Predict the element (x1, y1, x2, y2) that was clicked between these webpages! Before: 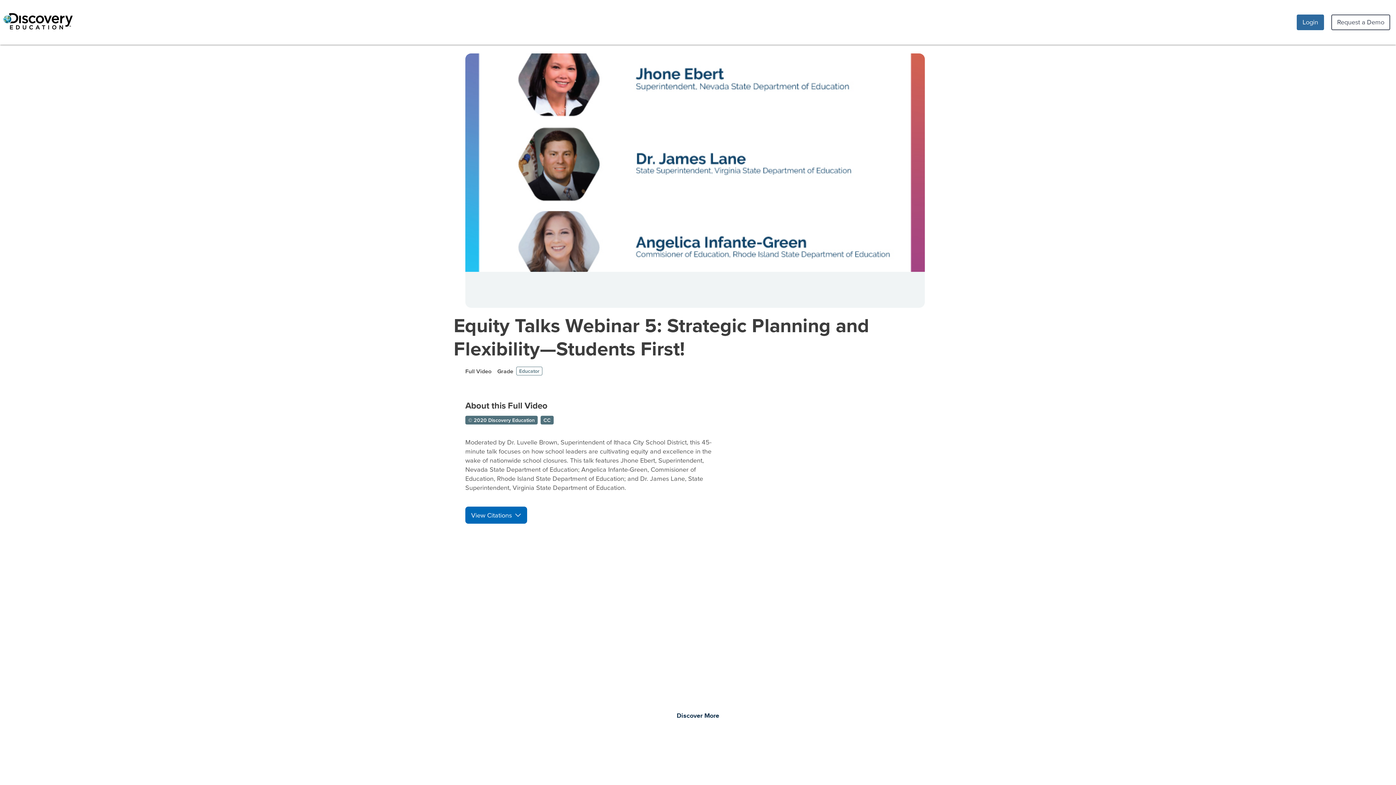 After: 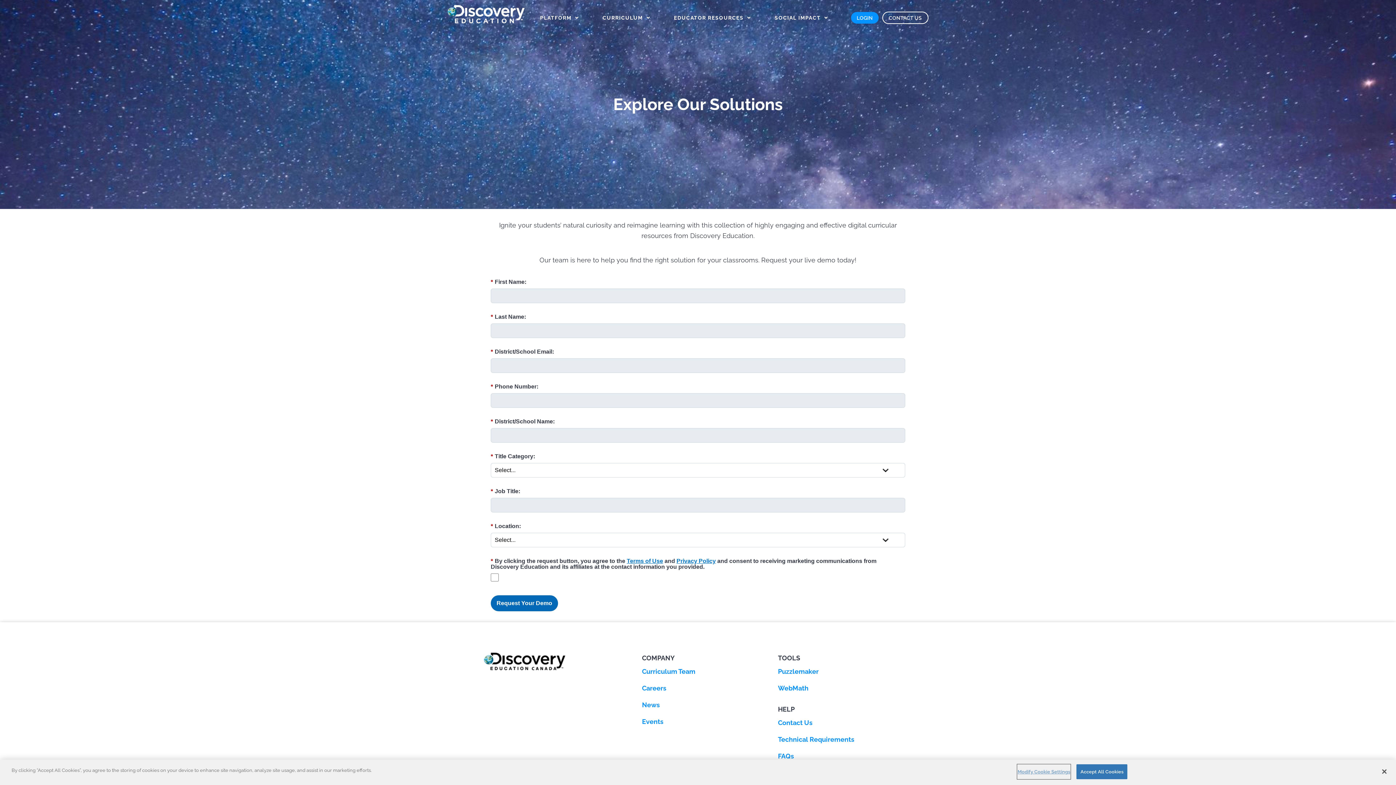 Action: label: Request a Demo bbox: (1331, 14, 1390, 30)